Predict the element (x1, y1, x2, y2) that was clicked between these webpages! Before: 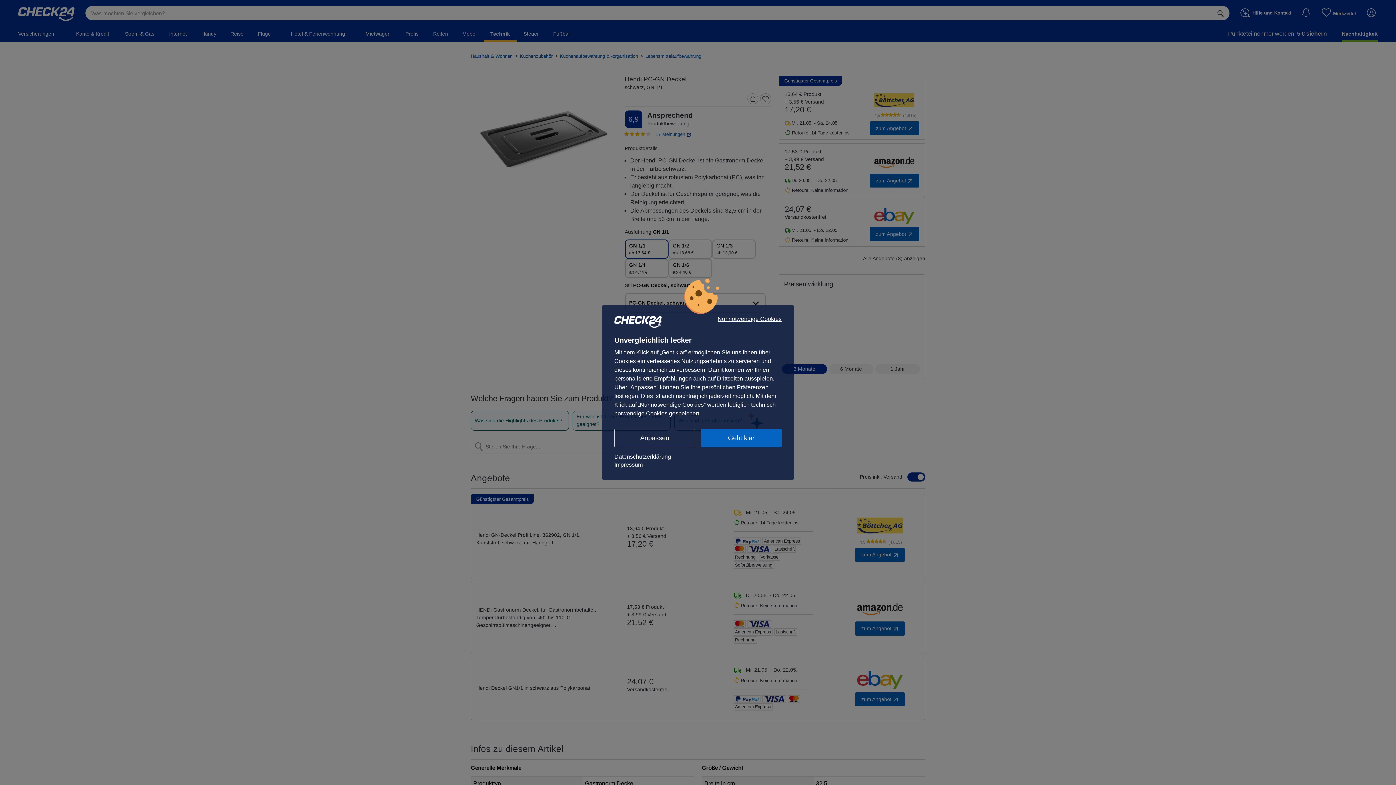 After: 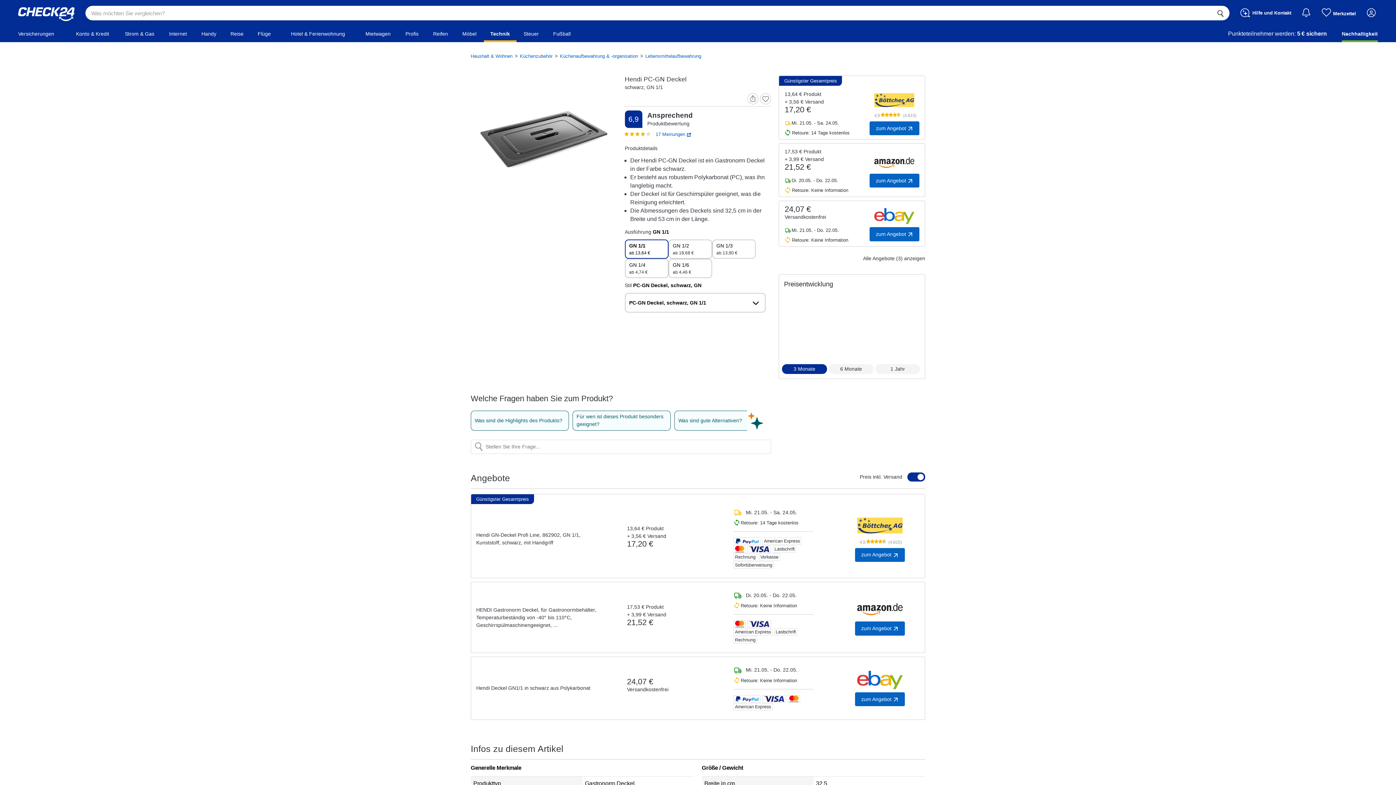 Action: bbox: (717, 316, 781, 322) label: Nur notwendige Cookies